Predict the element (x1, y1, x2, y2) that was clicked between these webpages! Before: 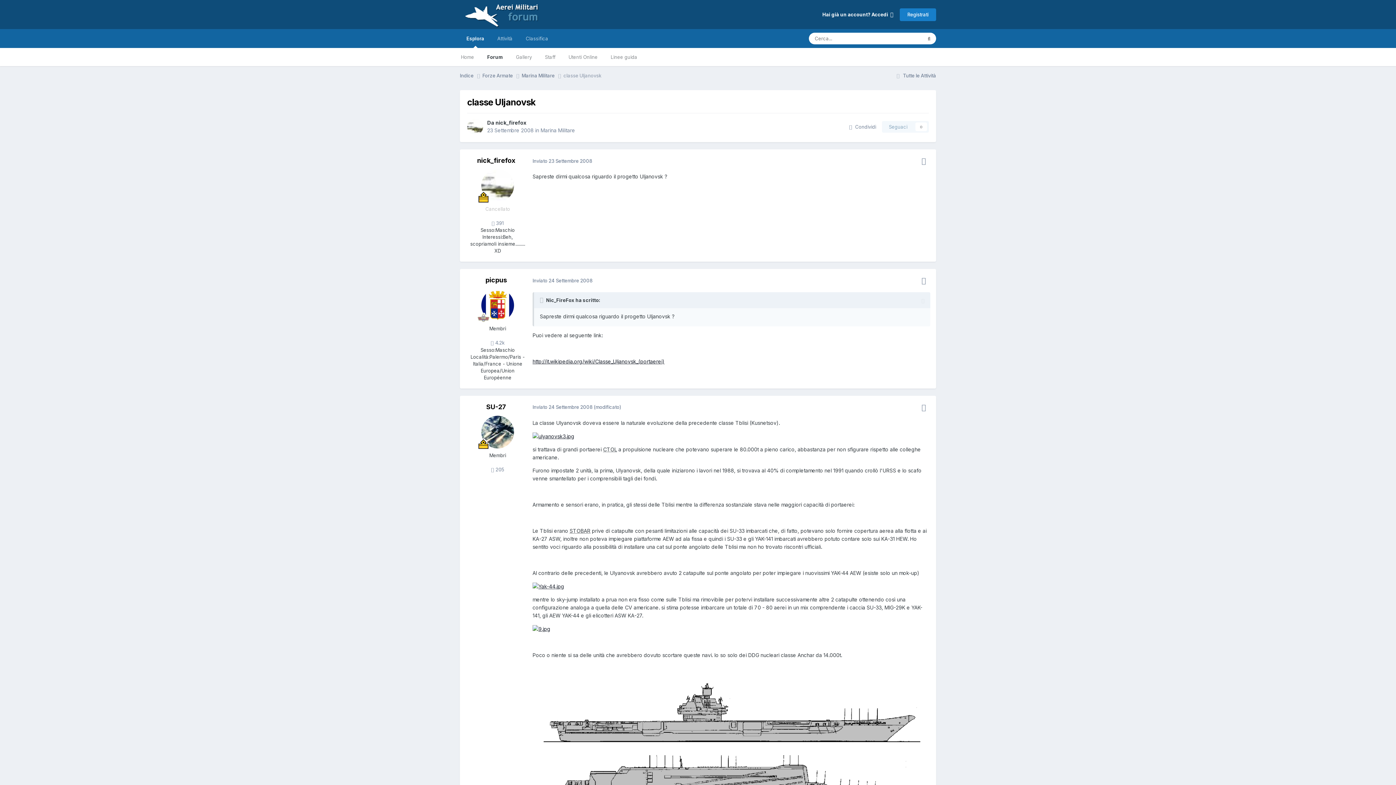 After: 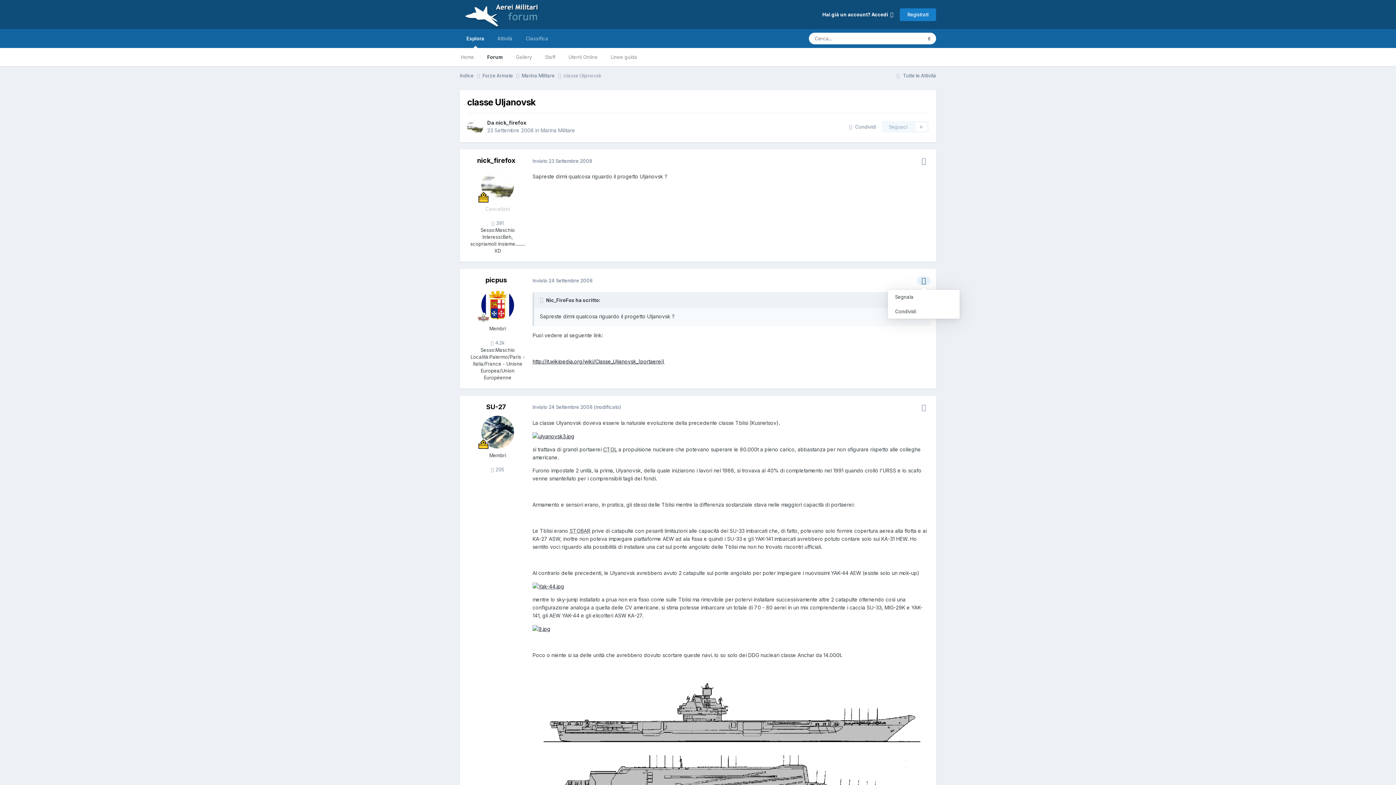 Action: bbox: (917, 276, 930, 285)